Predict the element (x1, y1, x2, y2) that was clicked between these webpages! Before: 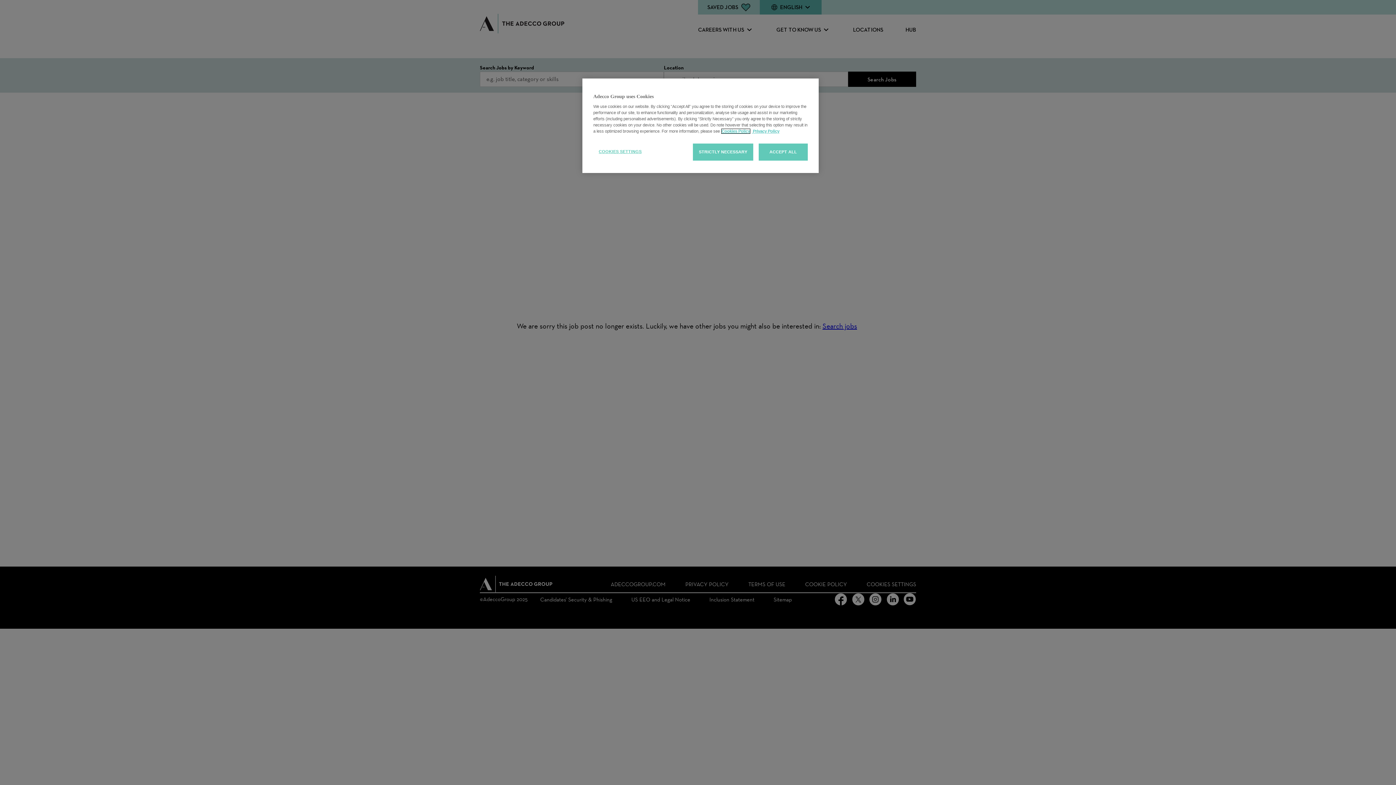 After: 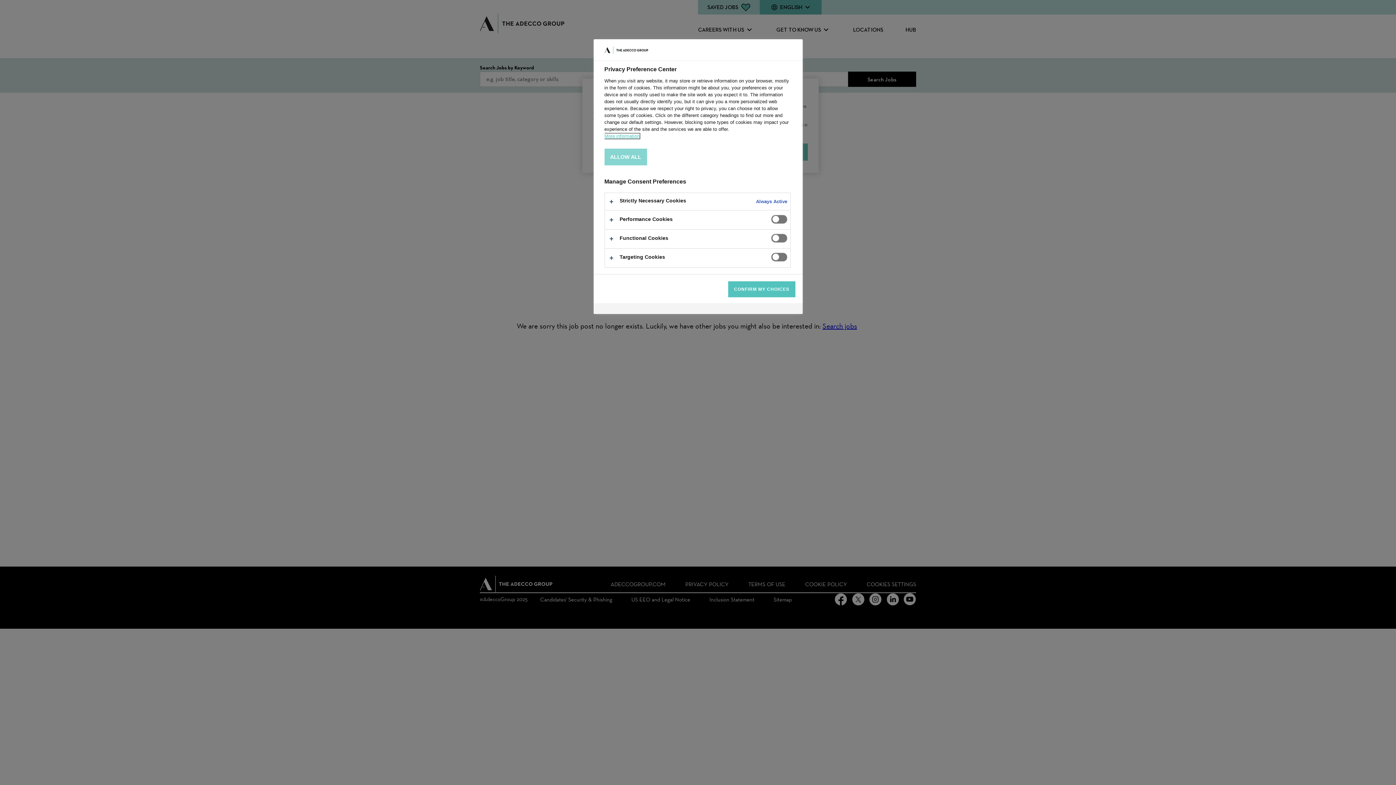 Action: label: COOKIES SETTINGS bbox: (593, 143, 647, 160)